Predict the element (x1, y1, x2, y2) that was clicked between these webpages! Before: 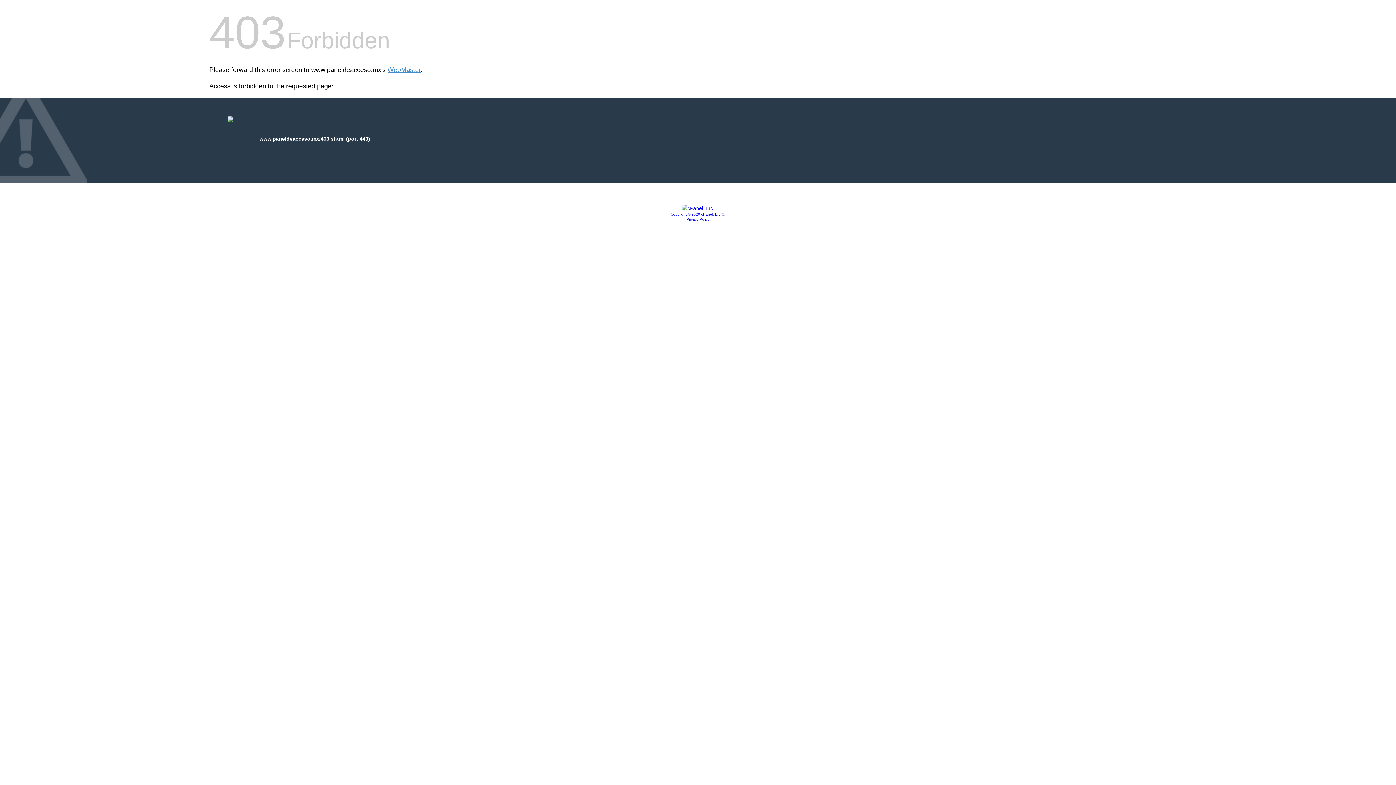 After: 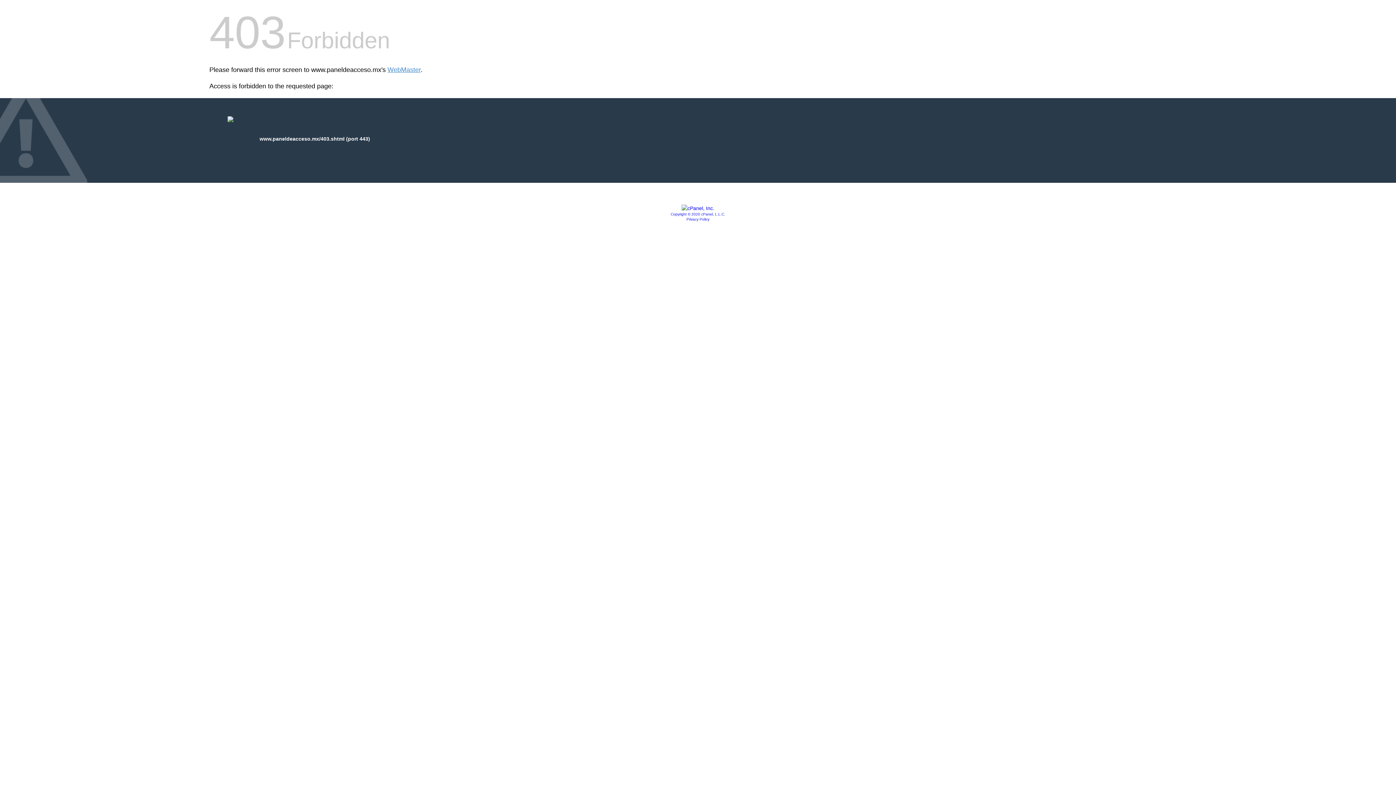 Action: bbox: (686, 217, 709, 221) label: Privacy Policy